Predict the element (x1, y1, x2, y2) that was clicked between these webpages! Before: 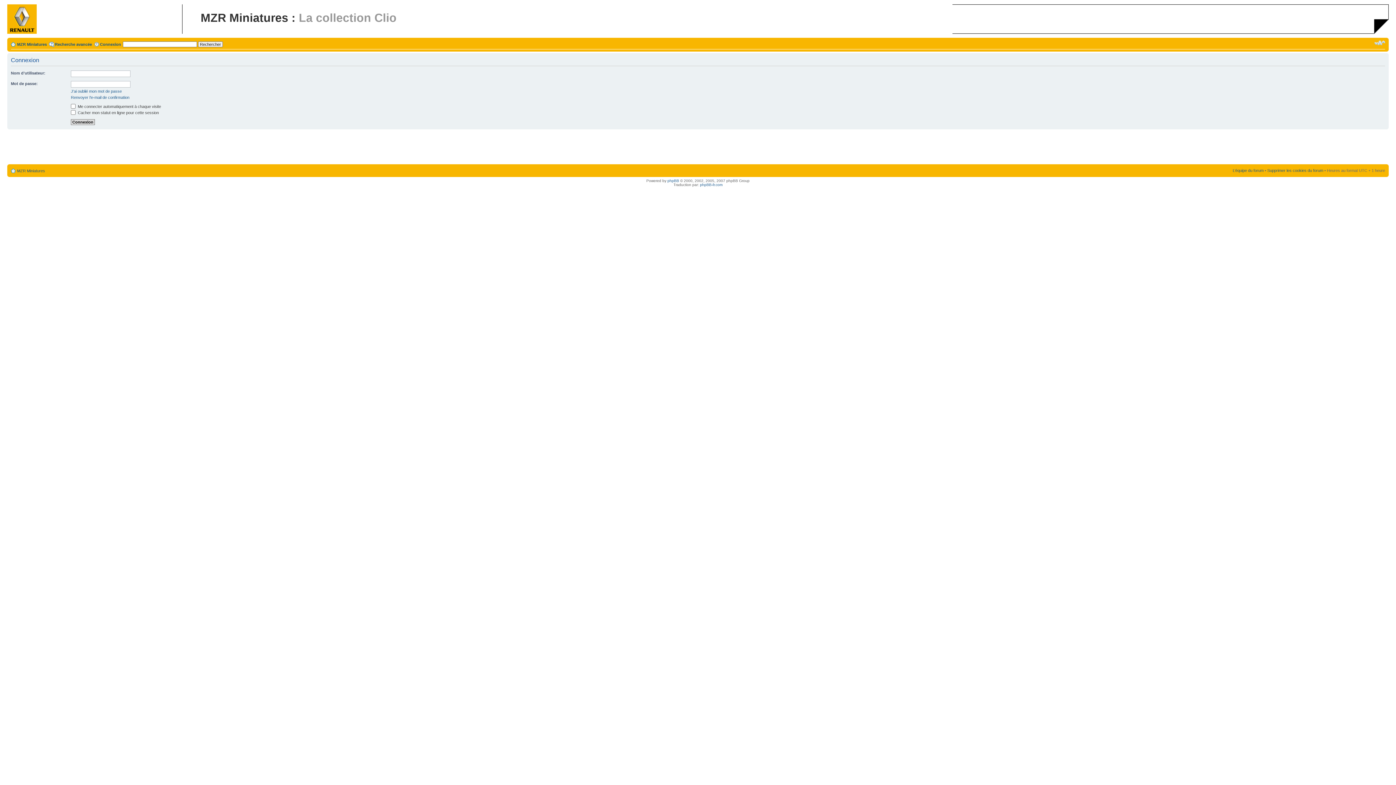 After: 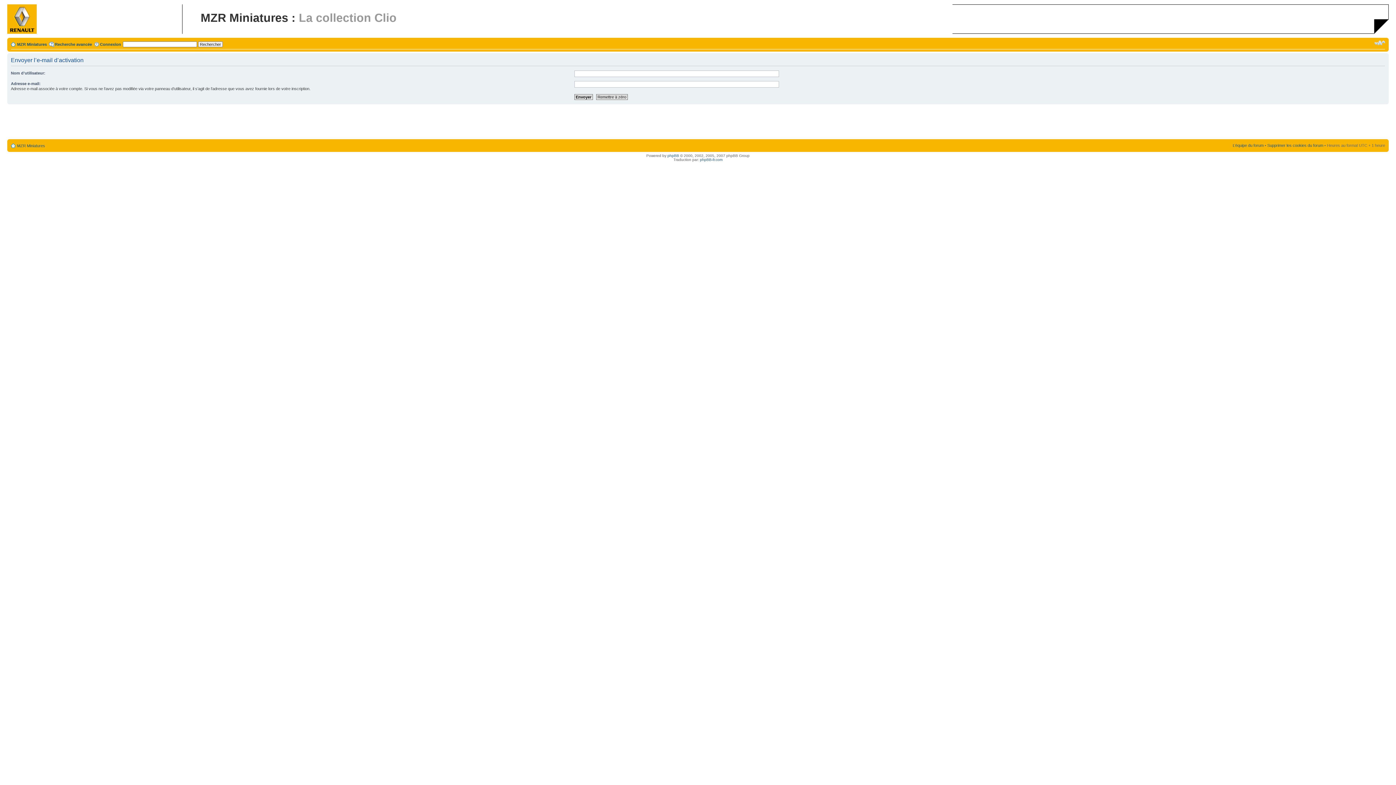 Action: label: Renvoyer l’e-mail de confirmation bbox: (70, 95, 129, 99)